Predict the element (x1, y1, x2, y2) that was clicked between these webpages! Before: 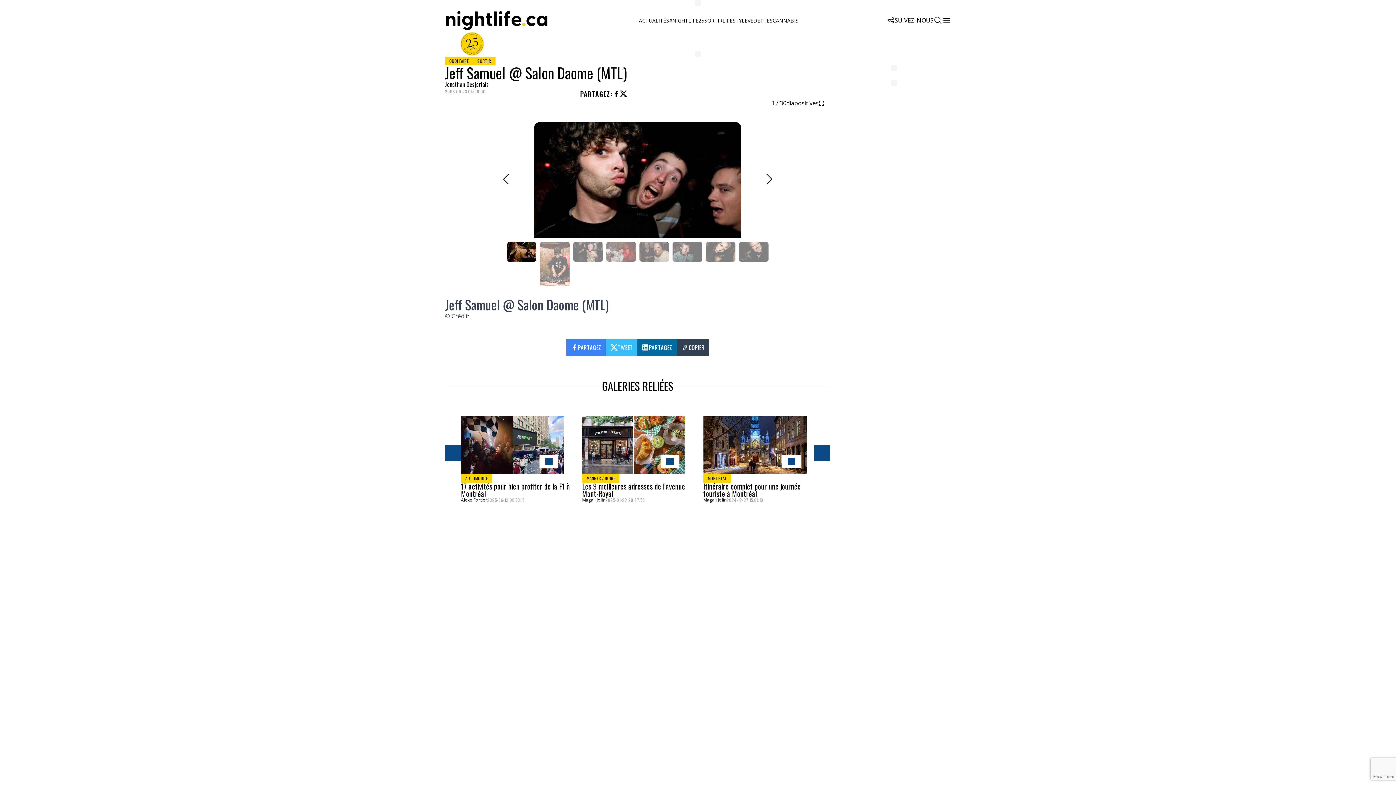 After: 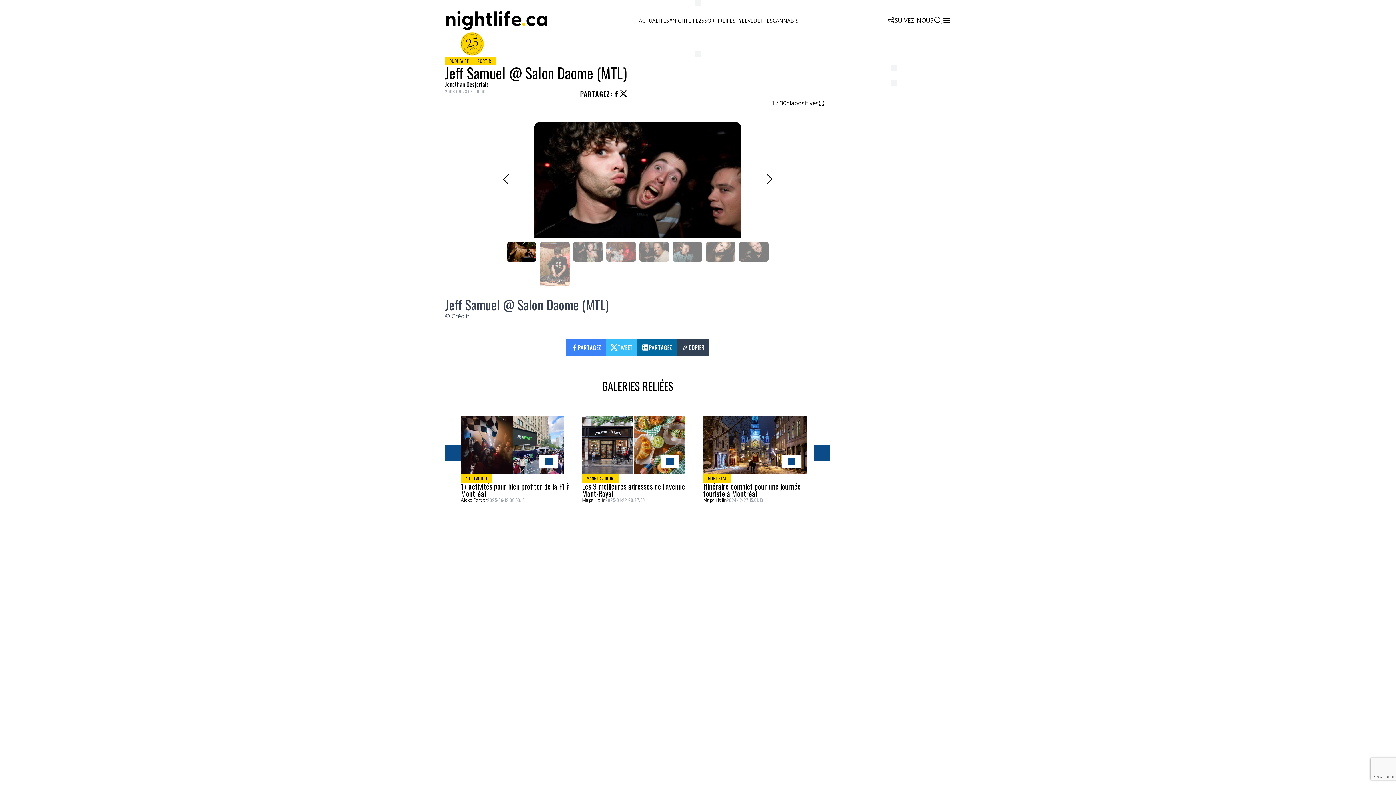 Action: bbox: (620, 90, 627, 97)